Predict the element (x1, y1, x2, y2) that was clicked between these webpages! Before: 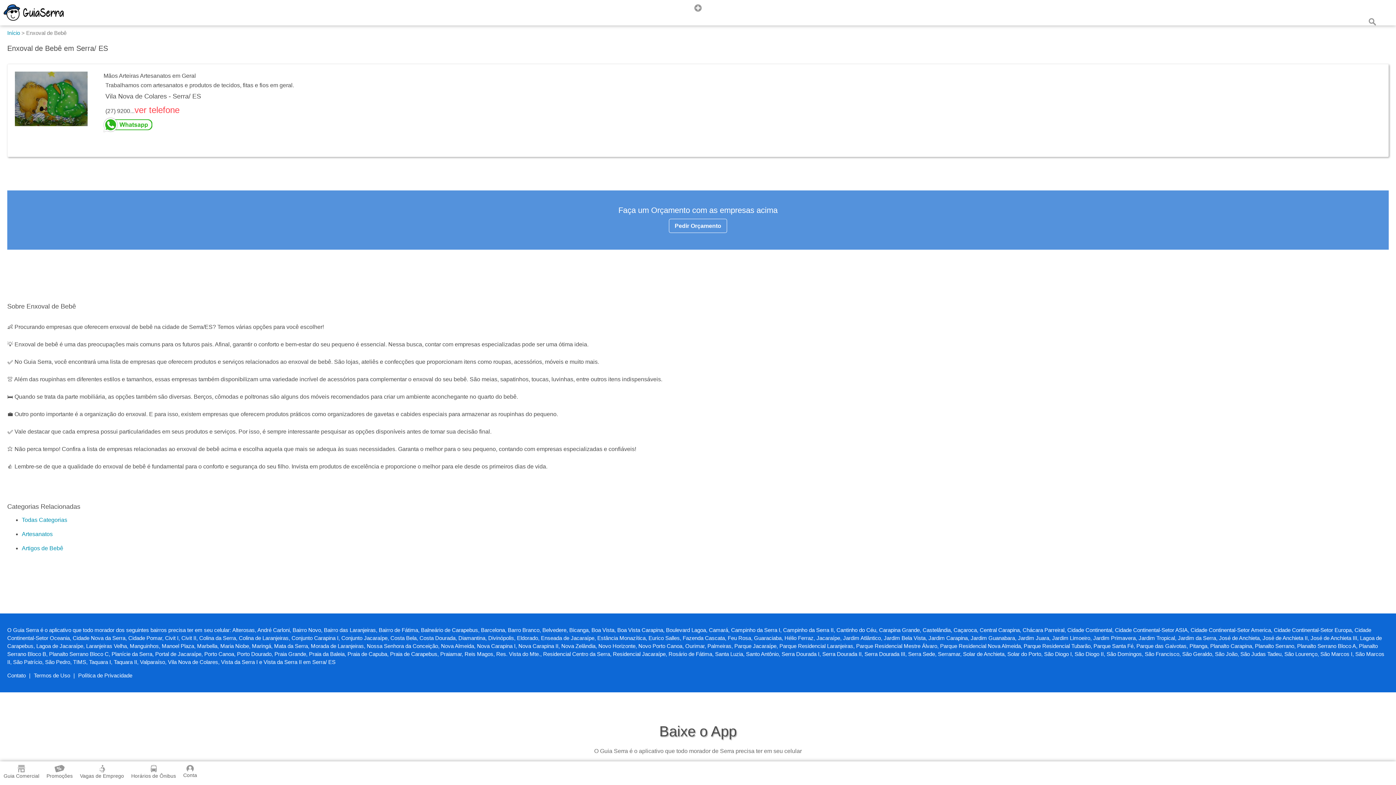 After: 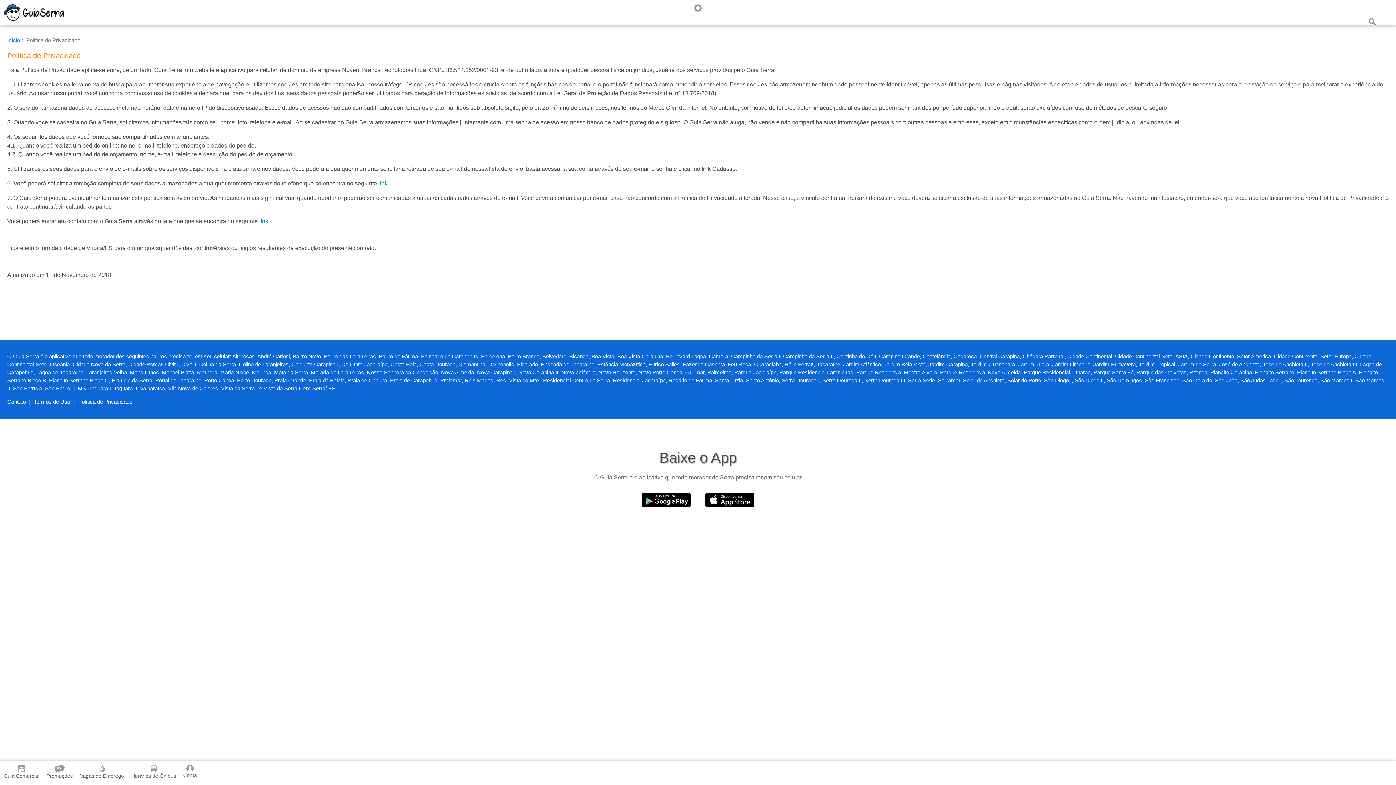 Action: label: Política de Privacidade bbox: (78, 672, 132, 679)